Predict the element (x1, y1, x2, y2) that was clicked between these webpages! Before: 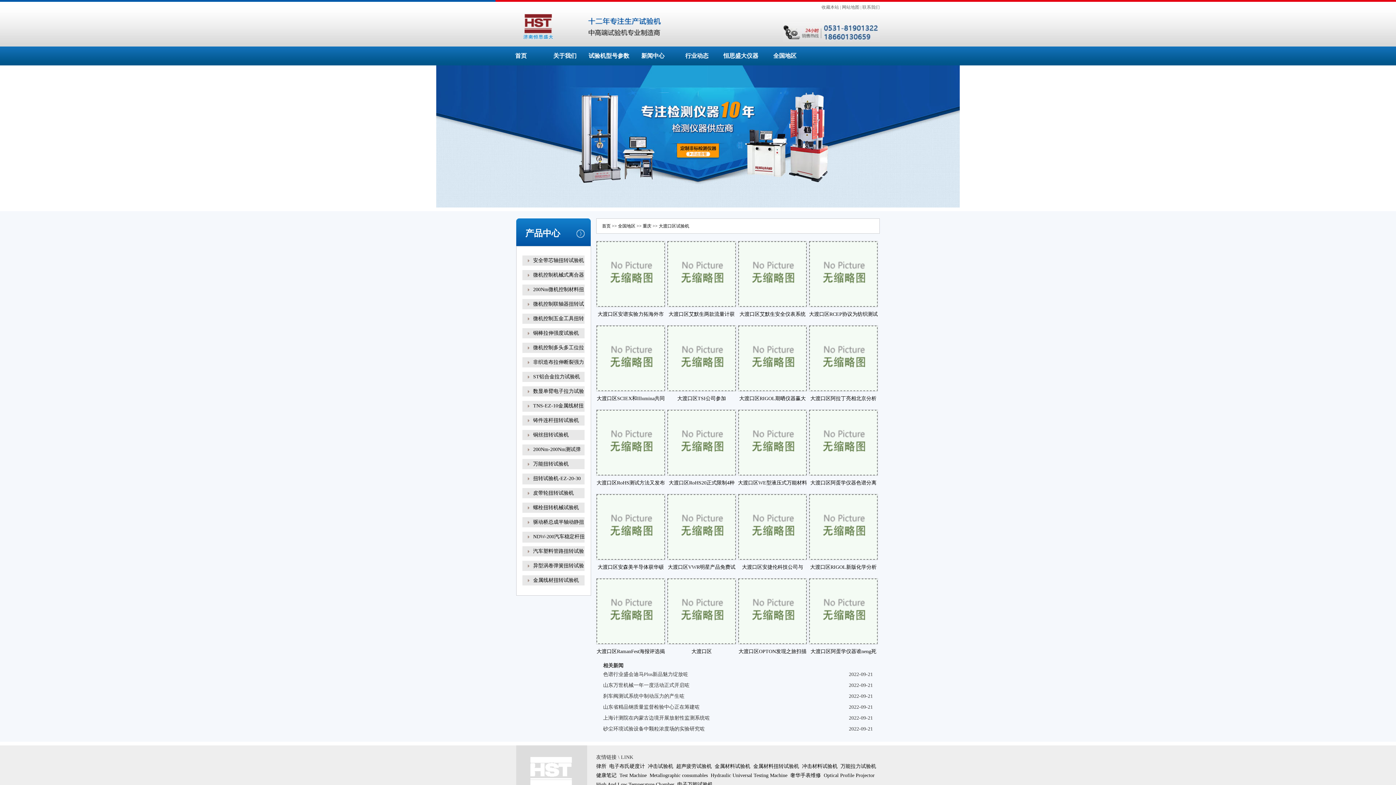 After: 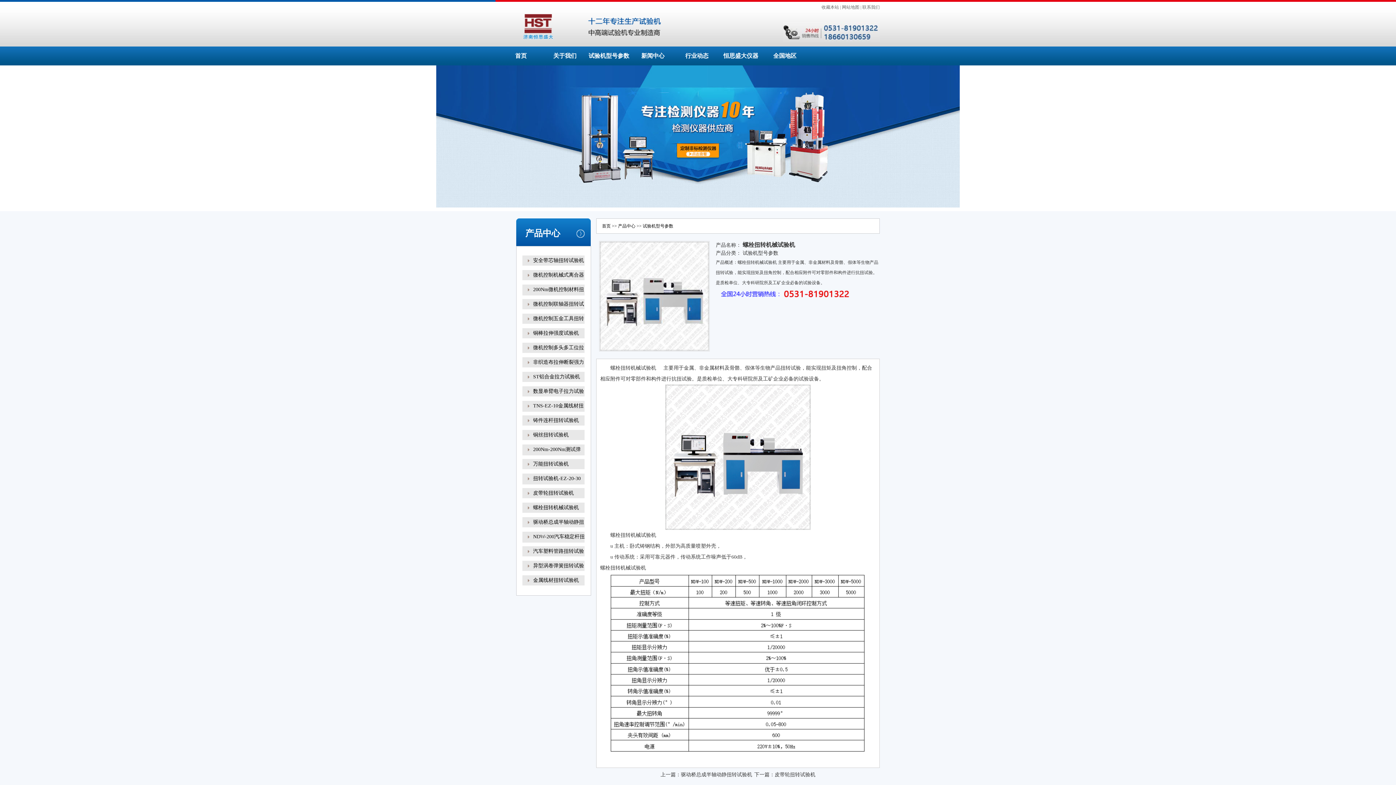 Action: bbox: (522, 502, 585, 513) label: 螺栓扭转机械试验机